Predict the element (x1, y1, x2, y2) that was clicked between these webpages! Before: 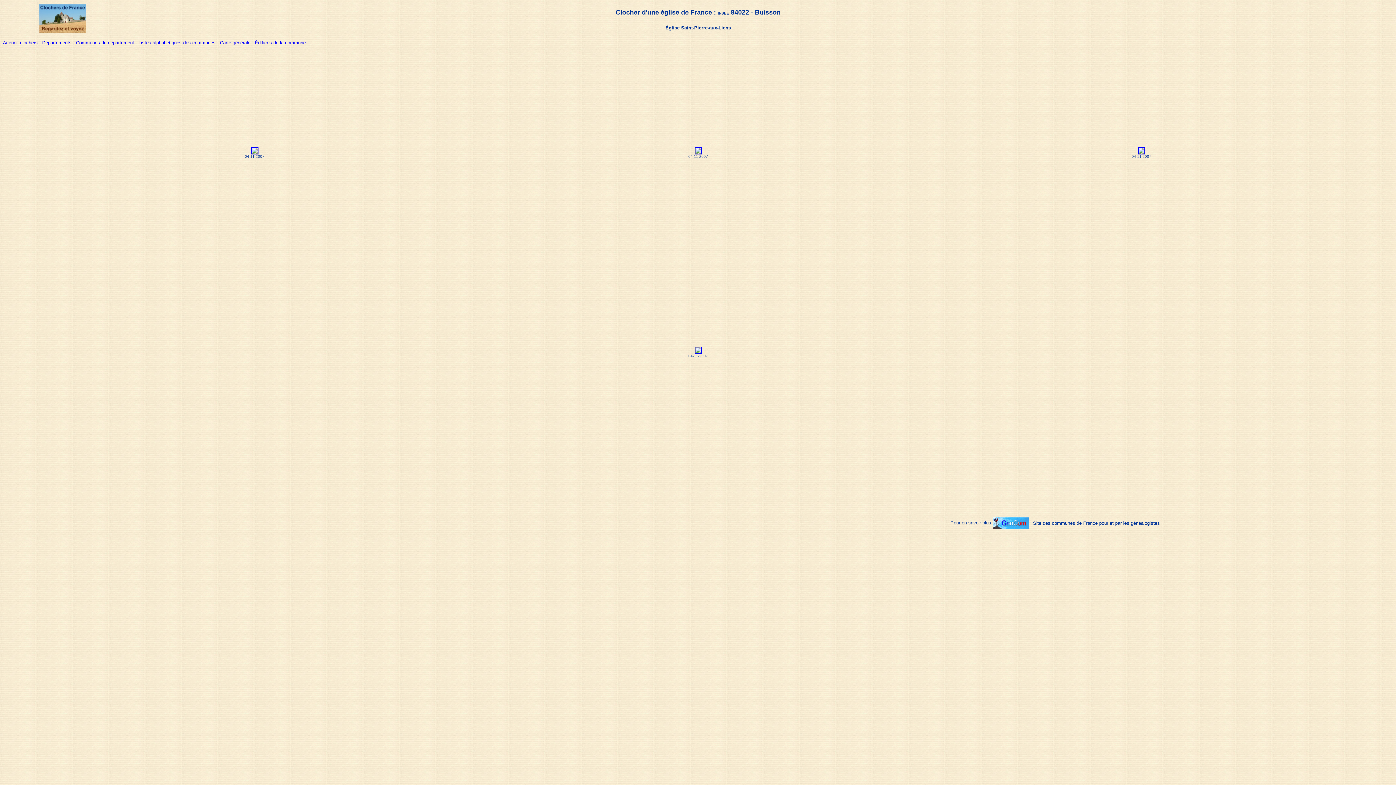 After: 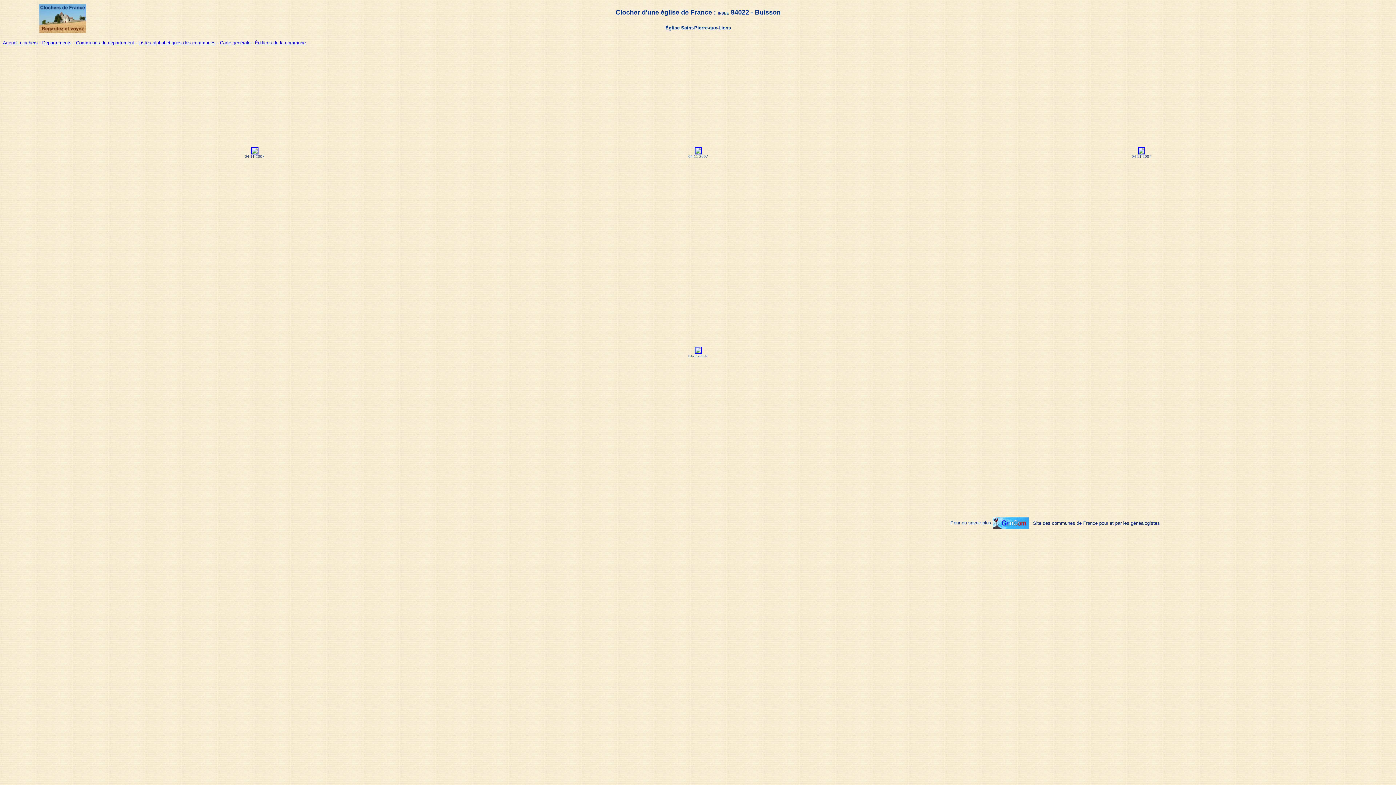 Action: bbox: (992, 519, 1028, 525)